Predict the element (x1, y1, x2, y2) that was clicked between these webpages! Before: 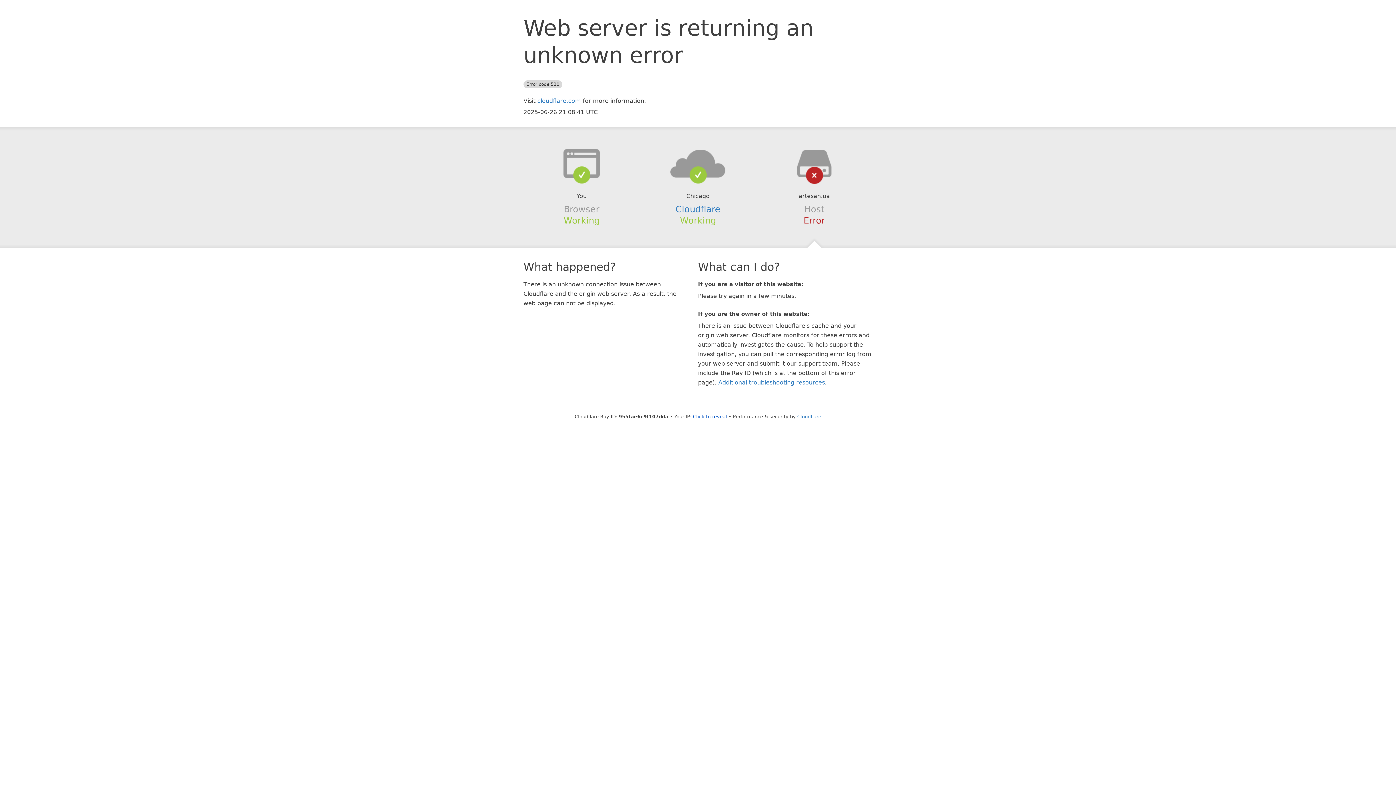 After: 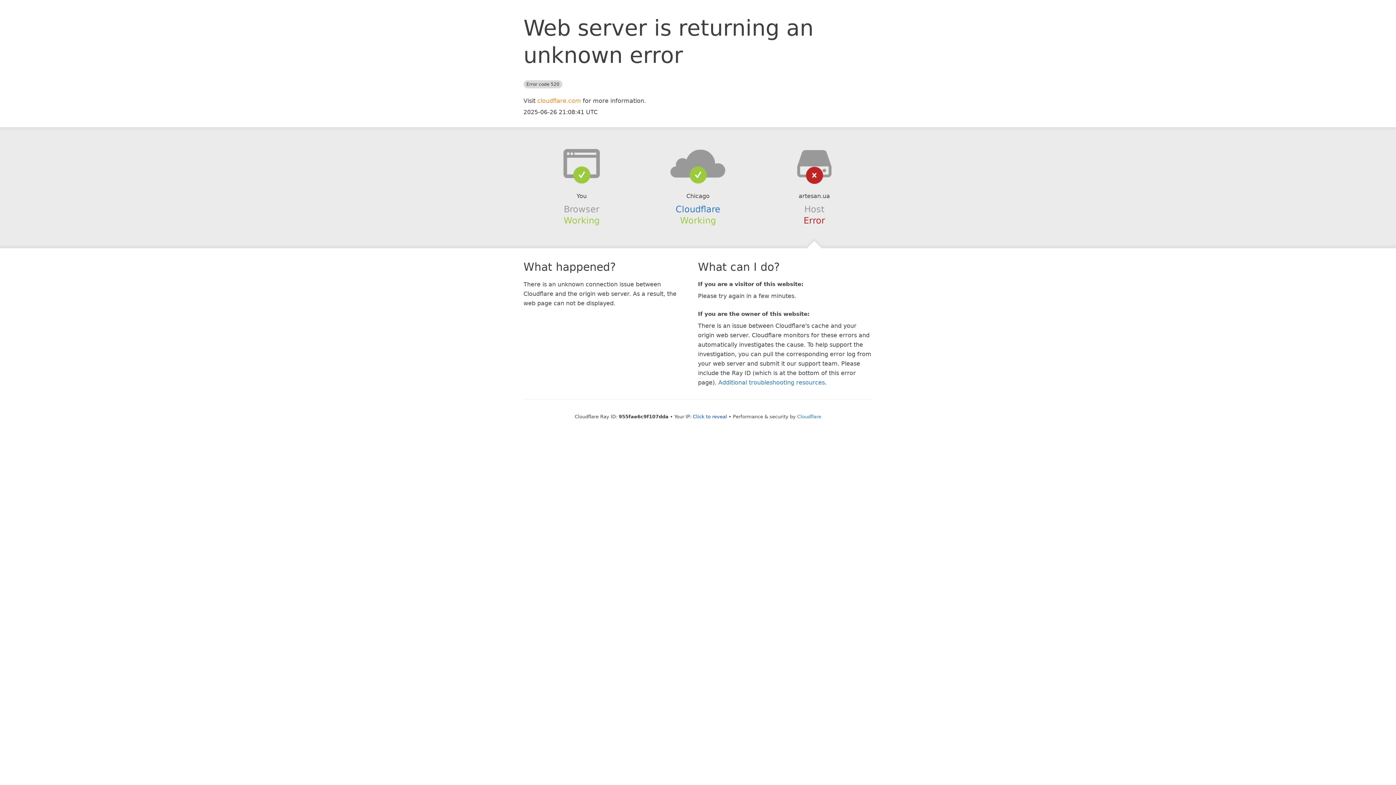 Action: label: cloudflare.com bbox: (537, 97, 581, 104)